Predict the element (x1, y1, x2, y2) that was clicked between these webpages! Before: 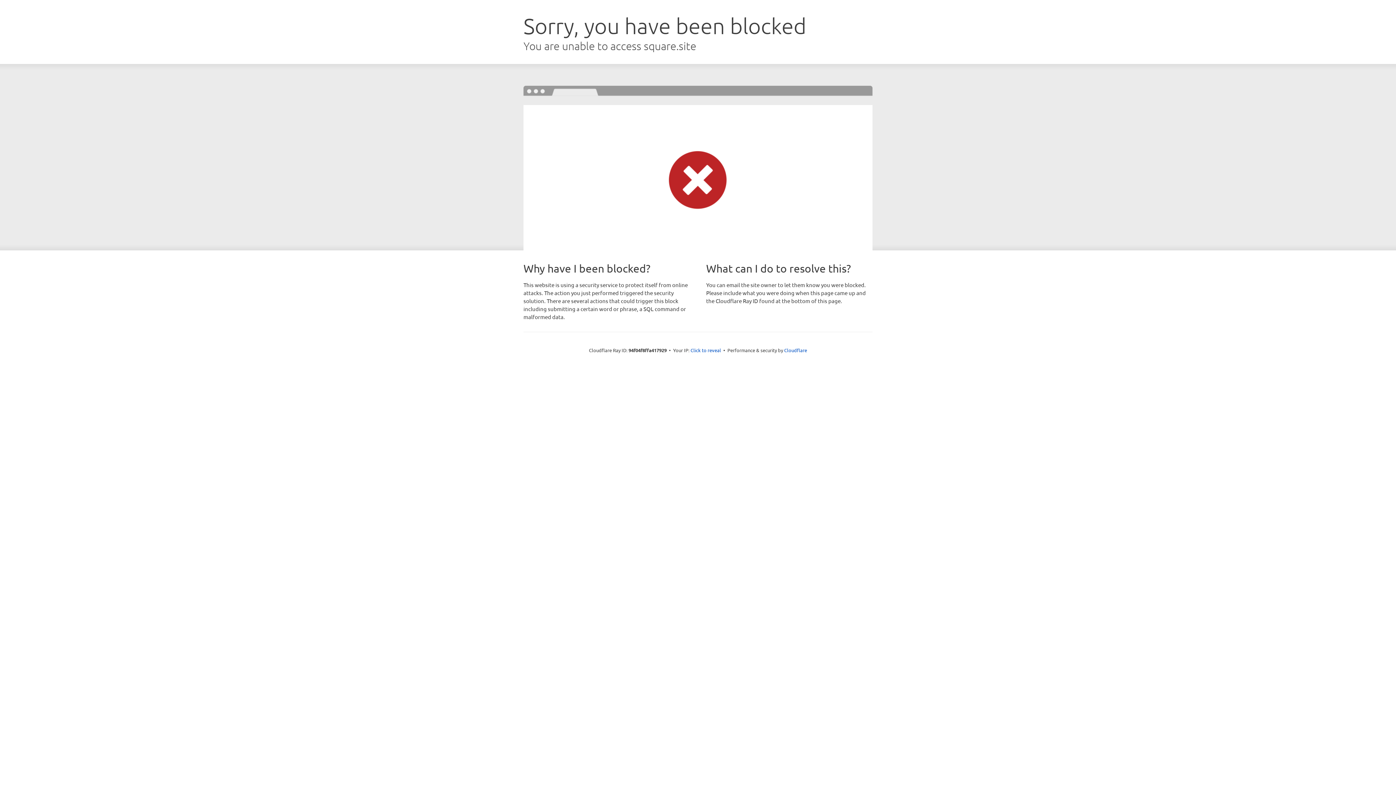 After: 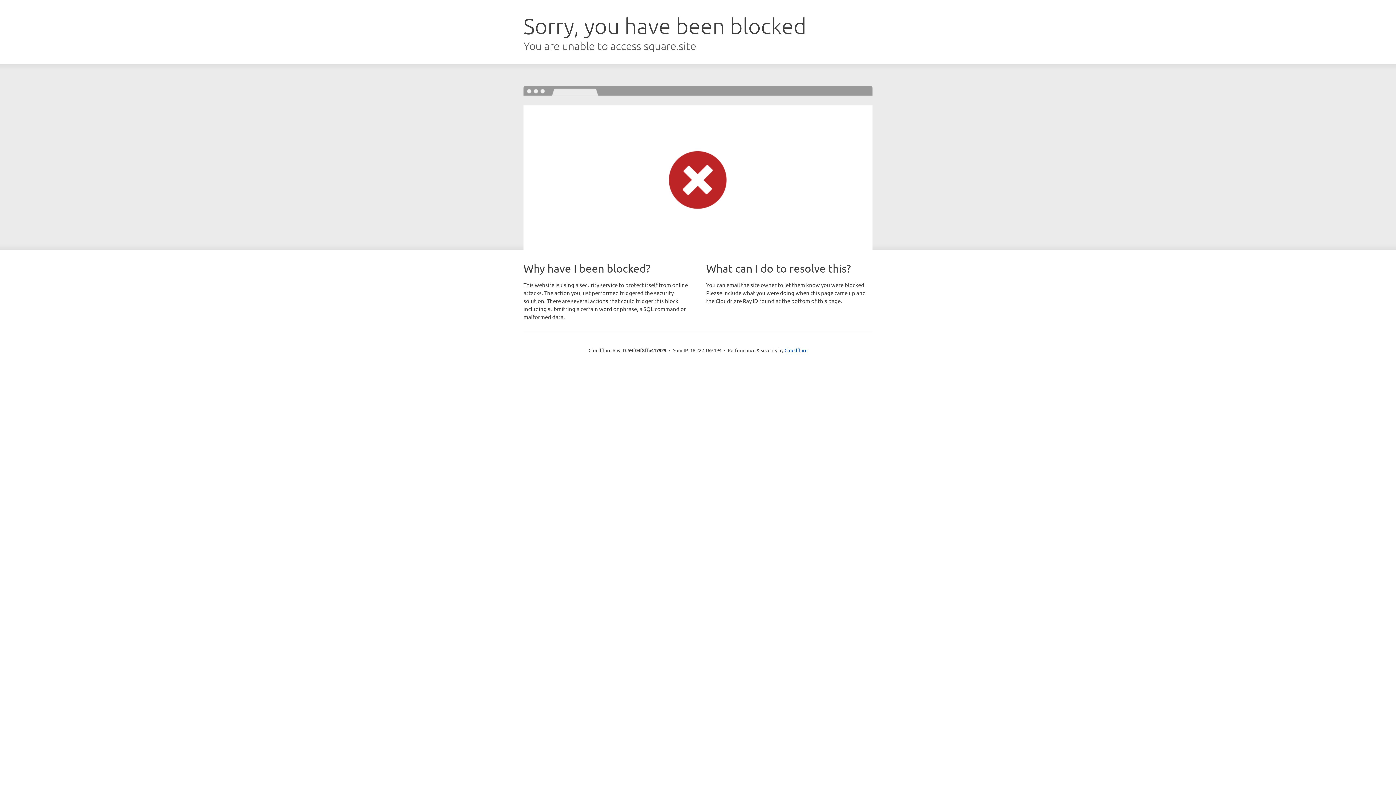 Action: label: Click to reveal bbox: (690, 346, 721, 353)